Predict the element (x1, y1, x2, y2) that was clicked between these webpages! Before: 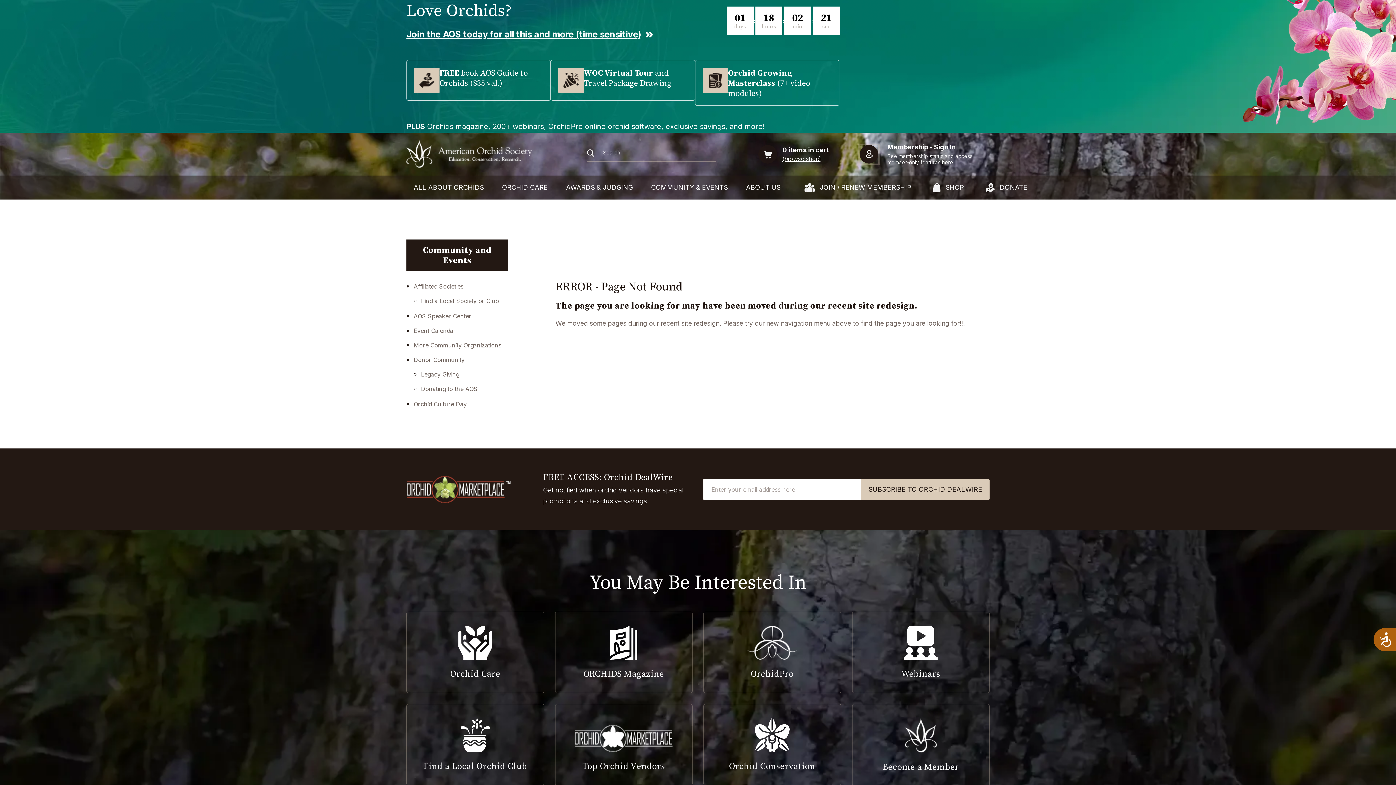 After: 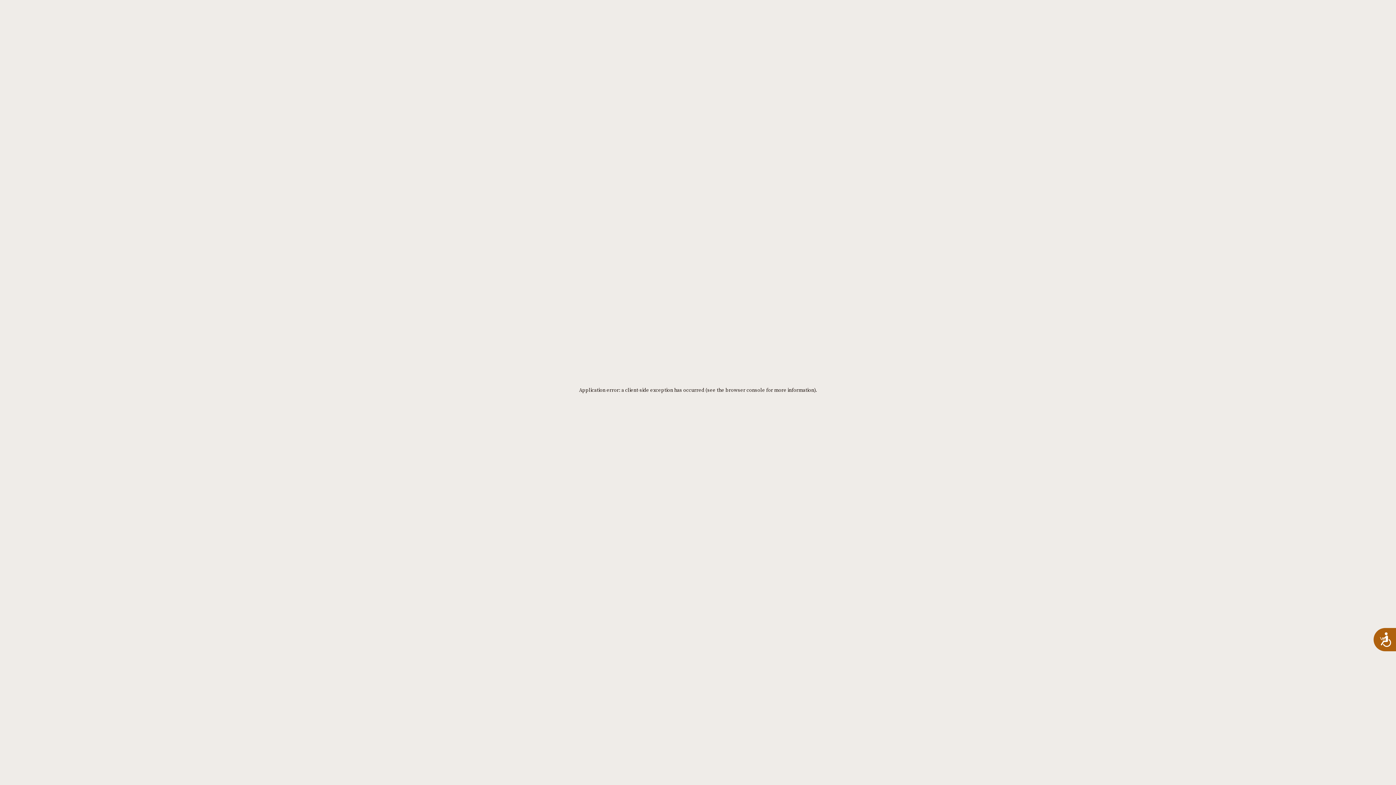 Action: label: ALL ABOUT ORCHIDS bbox: (408, 193, 489, 211)